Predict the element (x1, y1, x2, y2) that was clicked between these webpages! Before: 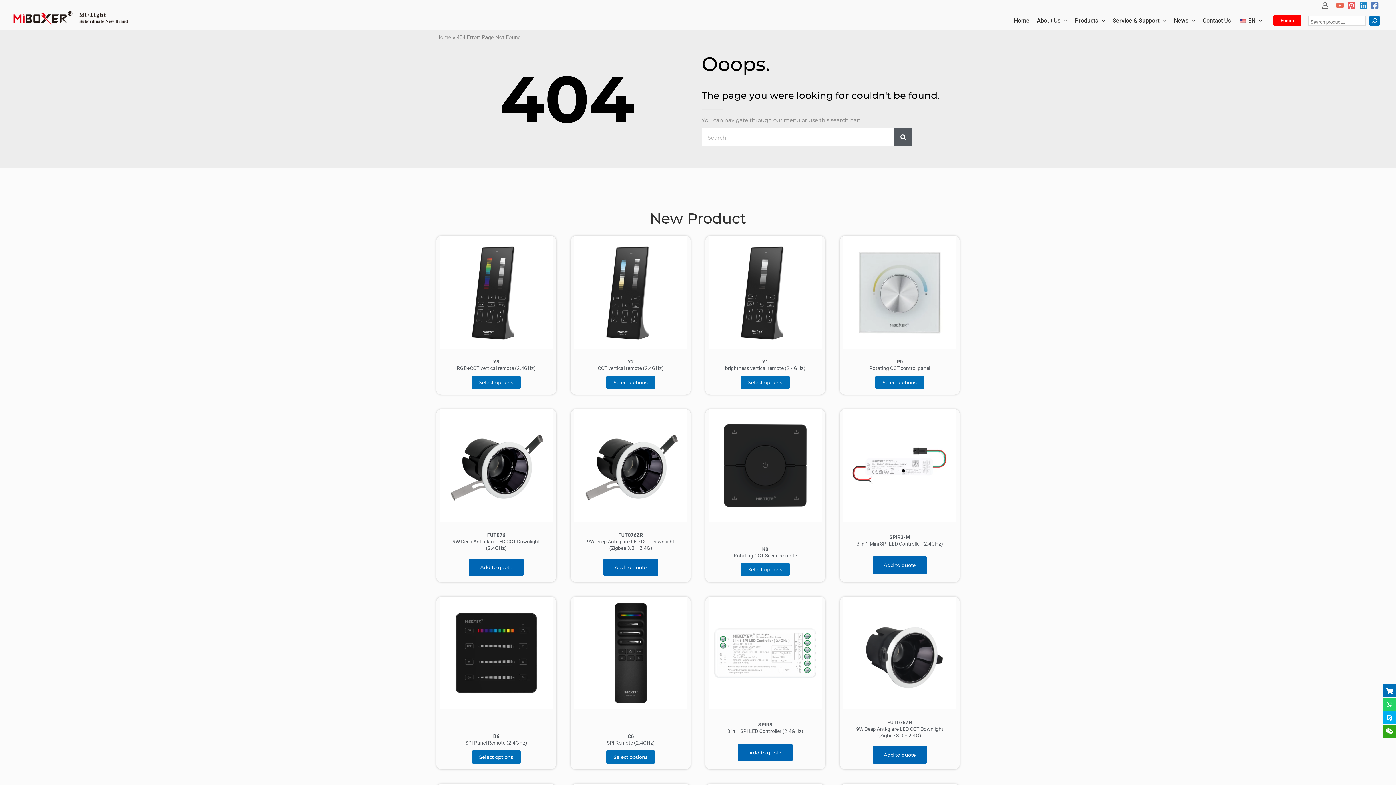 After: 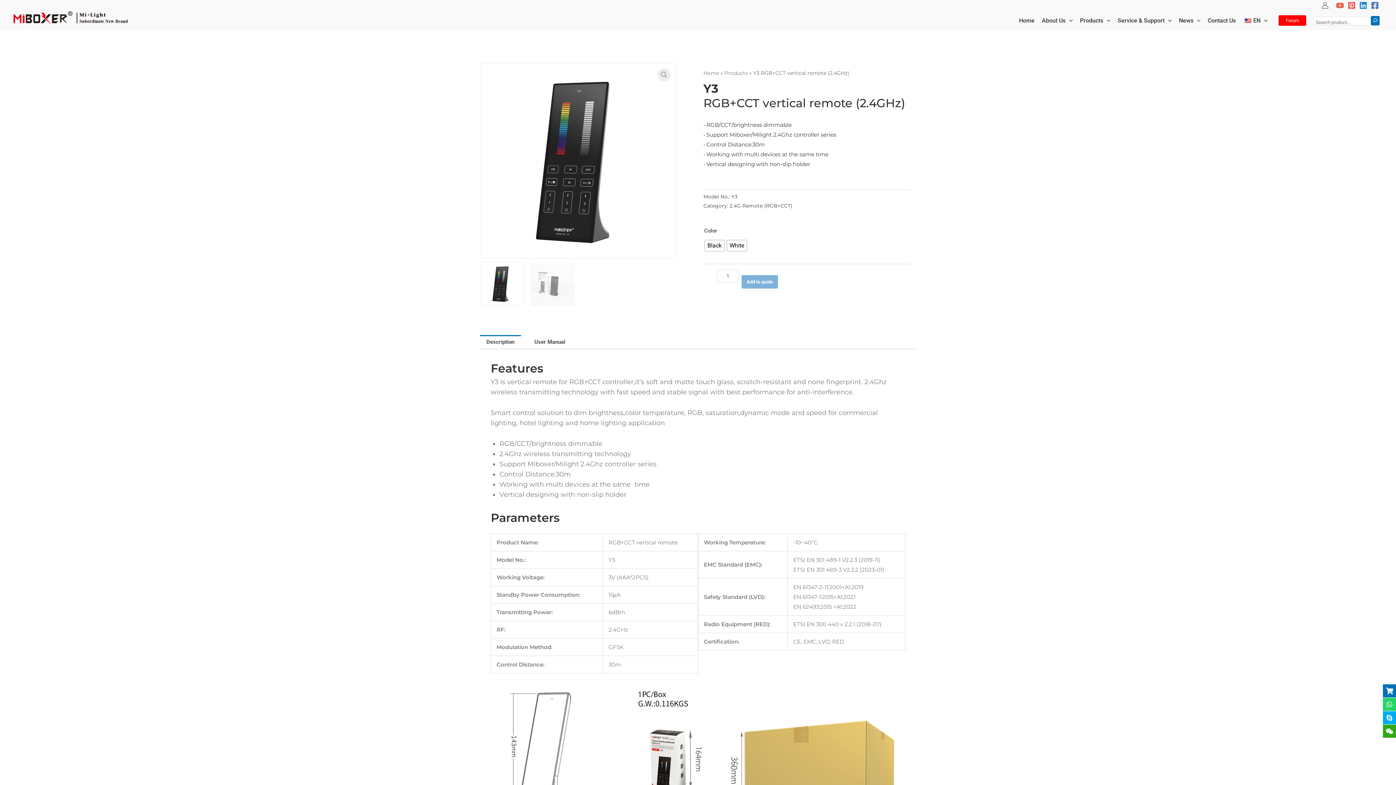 Action: label: Select options for “Y3 RGB+CCT vertical remote (2.4GHz)” bbox: (472, 375, 520, 388)